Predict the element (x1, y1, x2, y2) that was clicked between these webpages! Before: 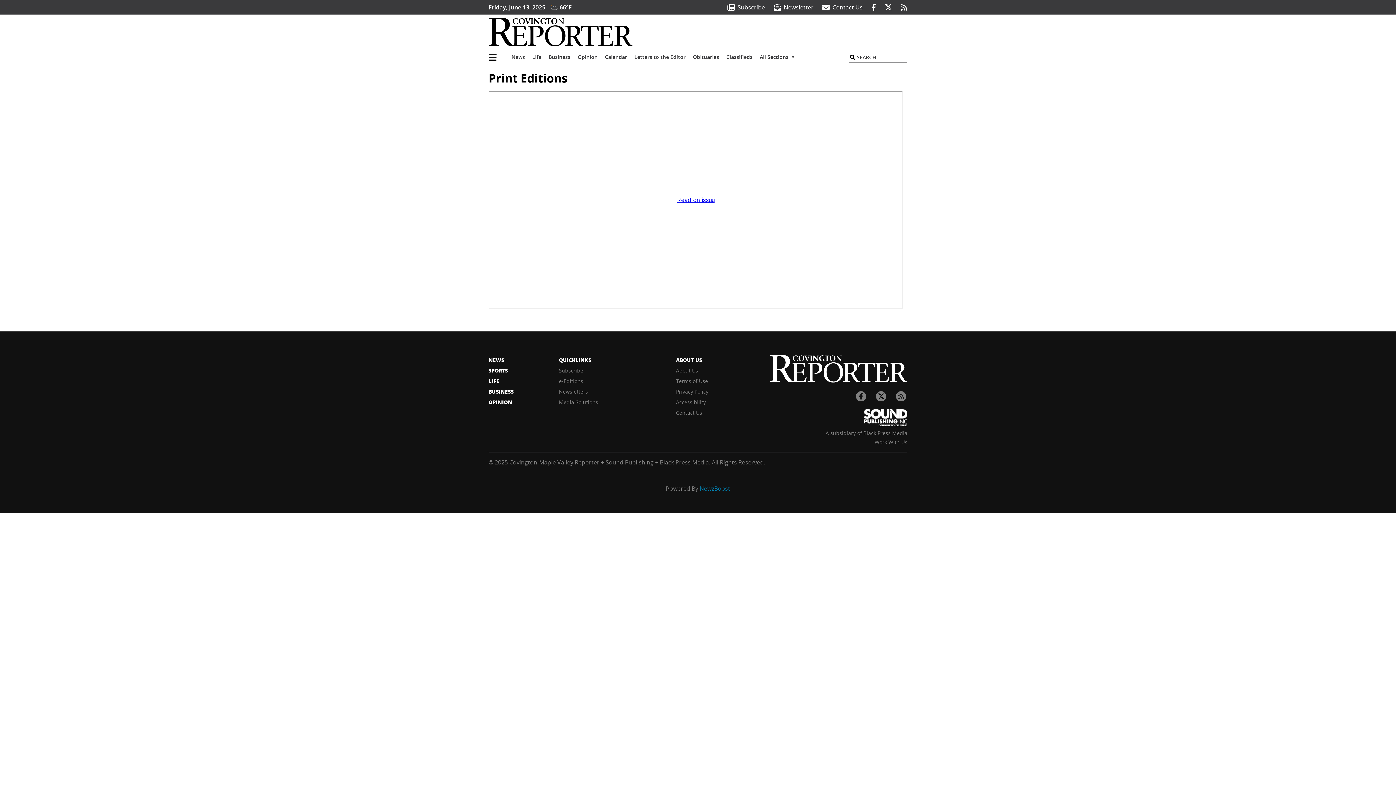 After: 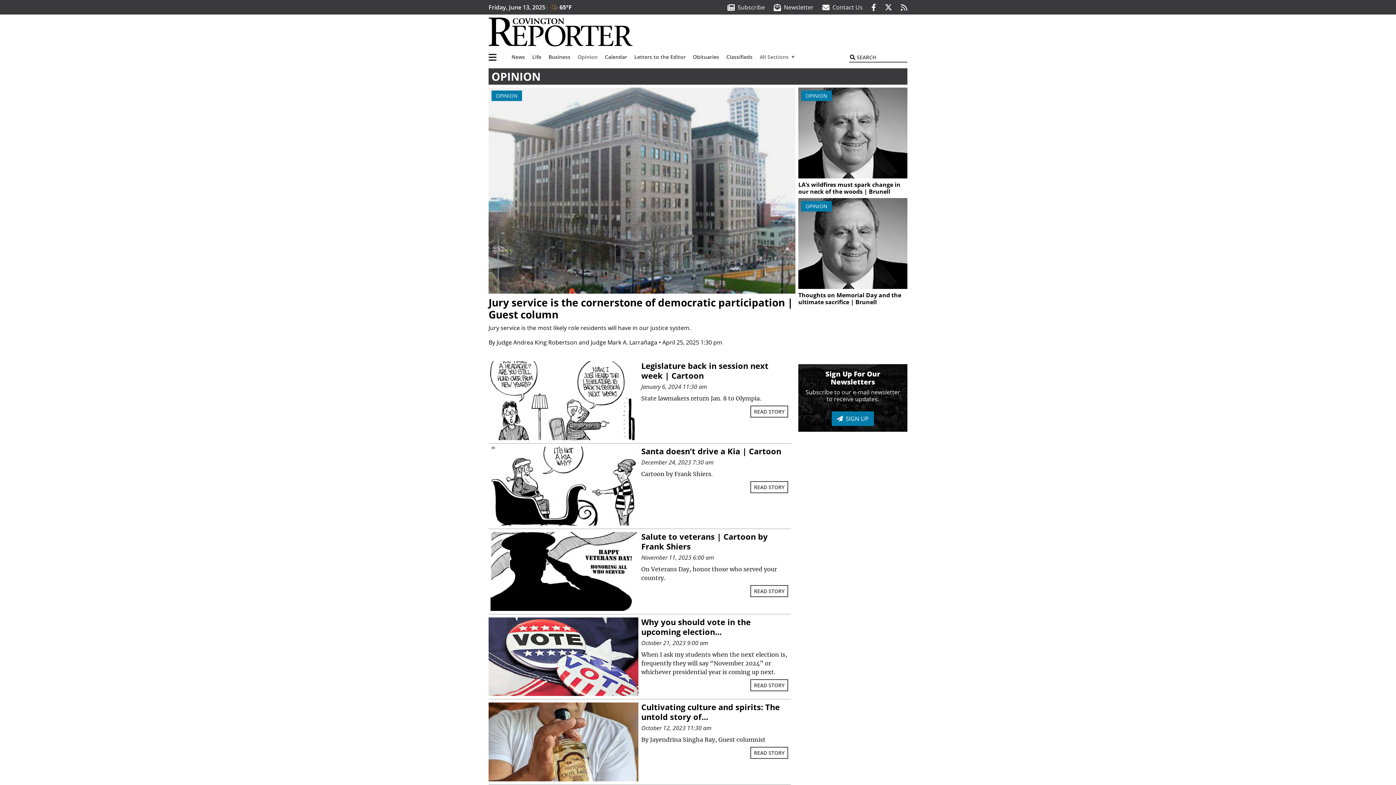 Action: bbox: (574, 49, 601, 64) label: Opinion